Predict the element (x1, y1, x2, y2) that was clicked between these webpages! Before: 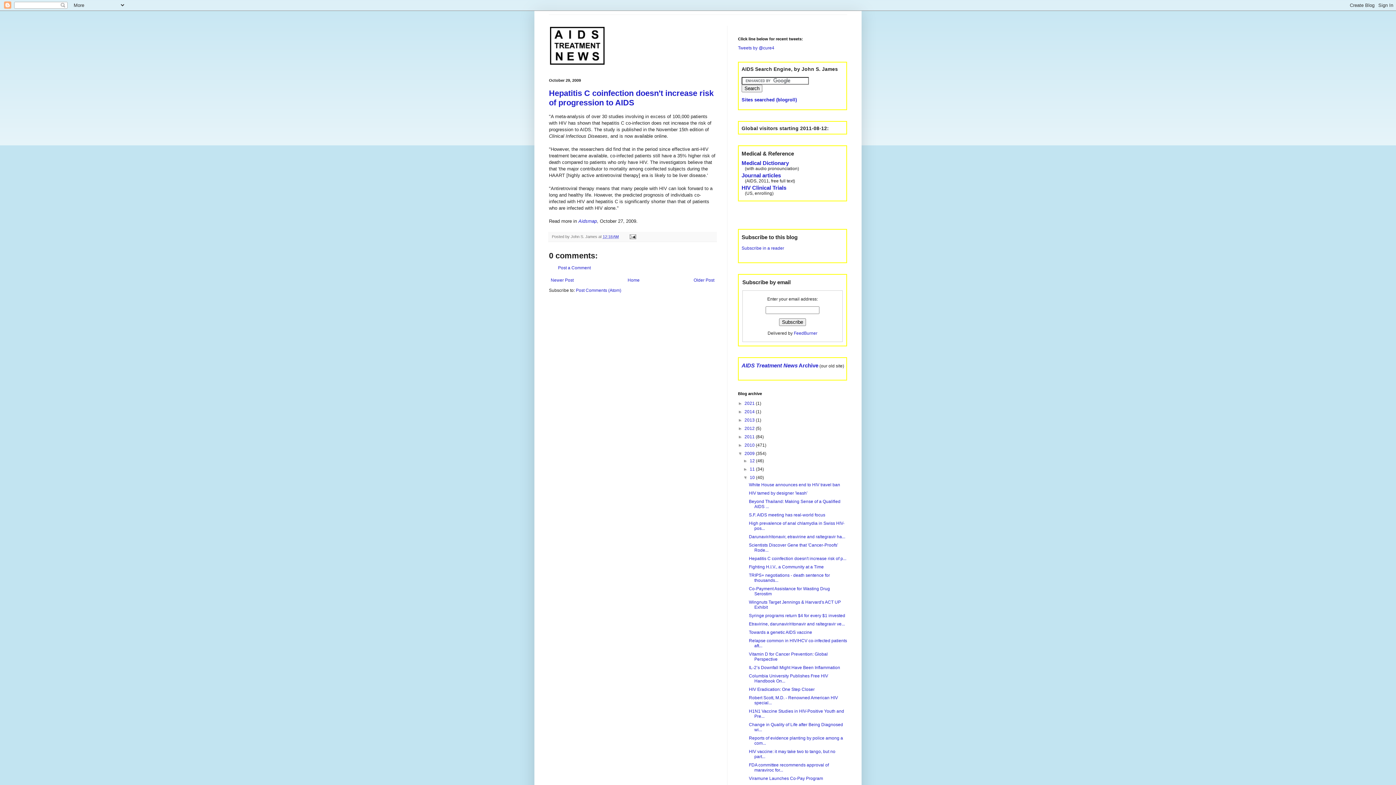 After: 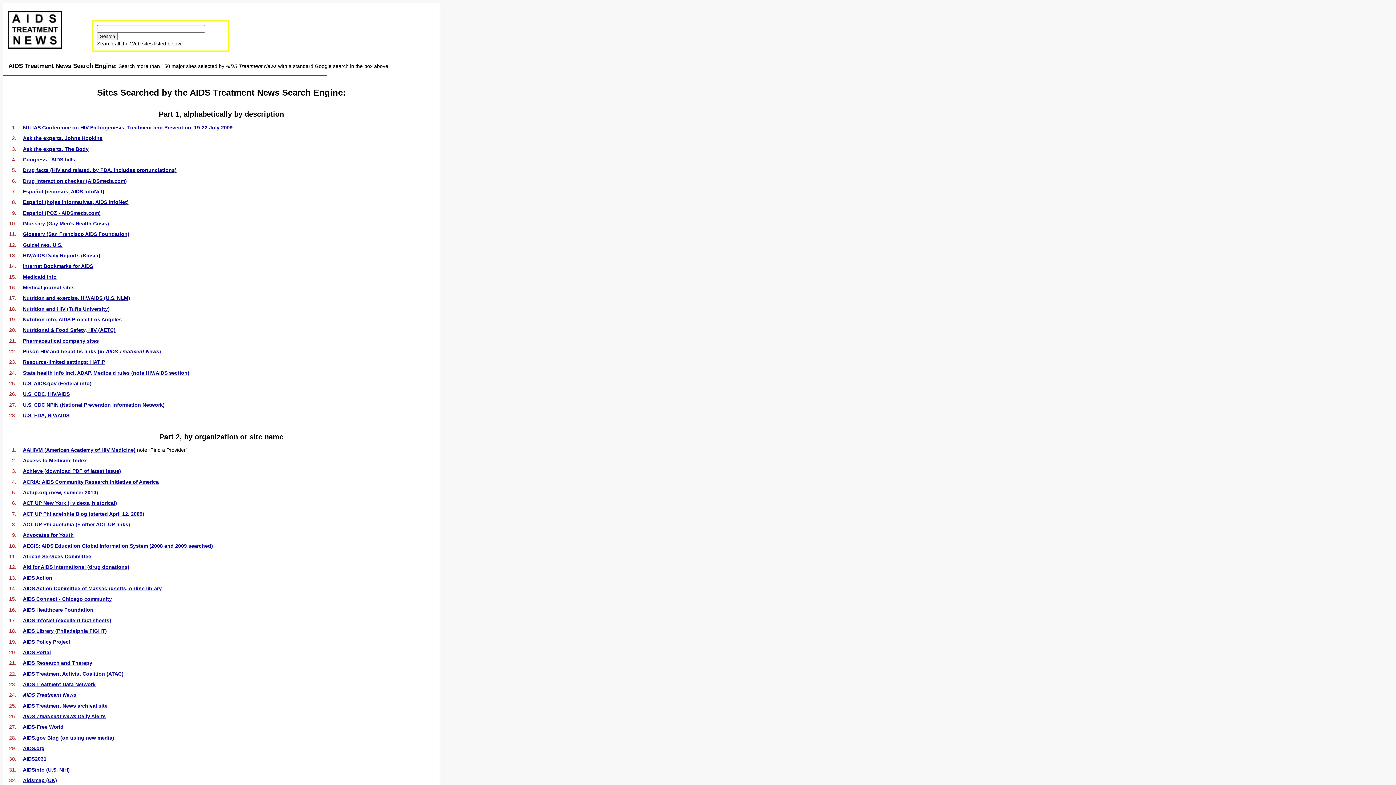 Action: label: Sites searched (blogroll) bbox: (741, 97, 797, 102)